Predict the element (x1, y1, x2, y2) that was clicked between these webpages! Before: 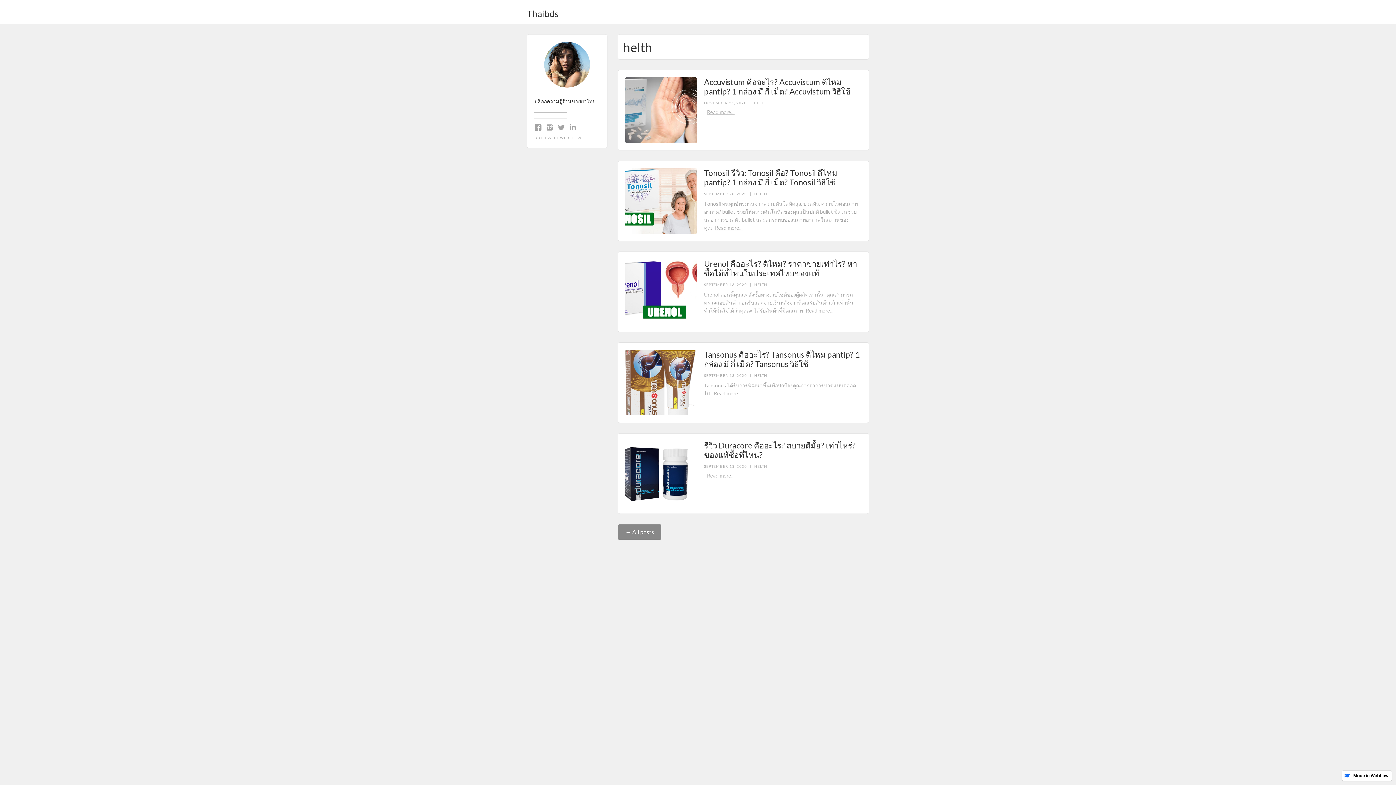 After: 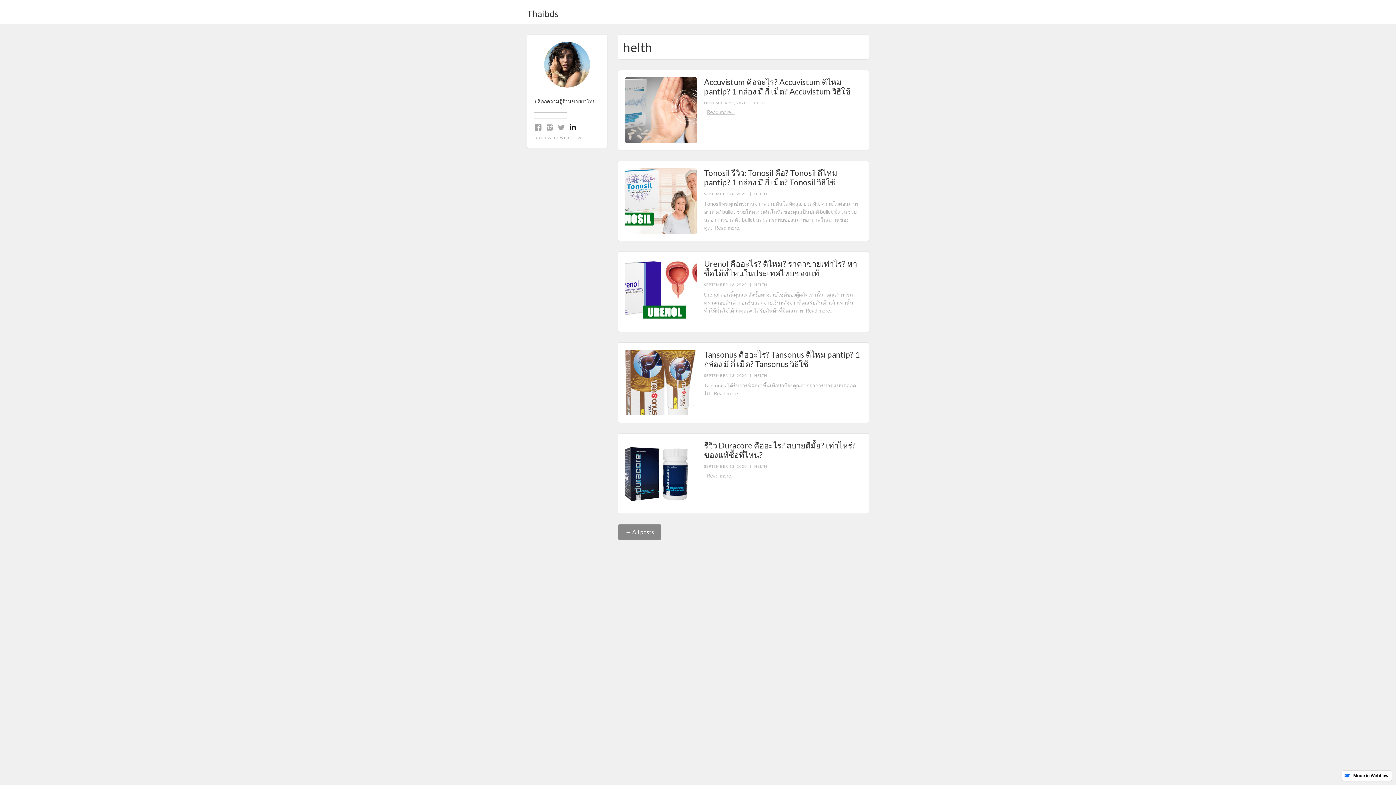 Action: bbox: (569, 124, 576, 131)